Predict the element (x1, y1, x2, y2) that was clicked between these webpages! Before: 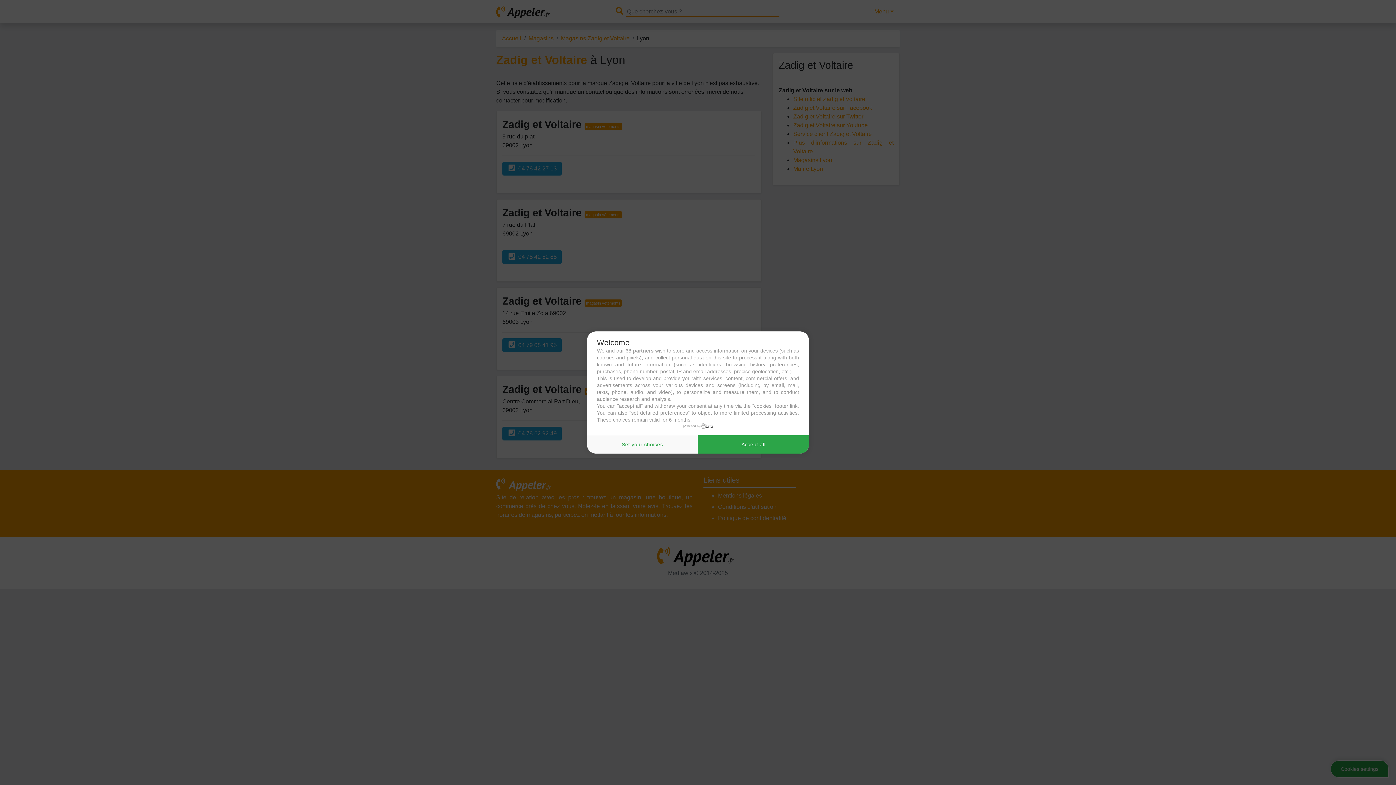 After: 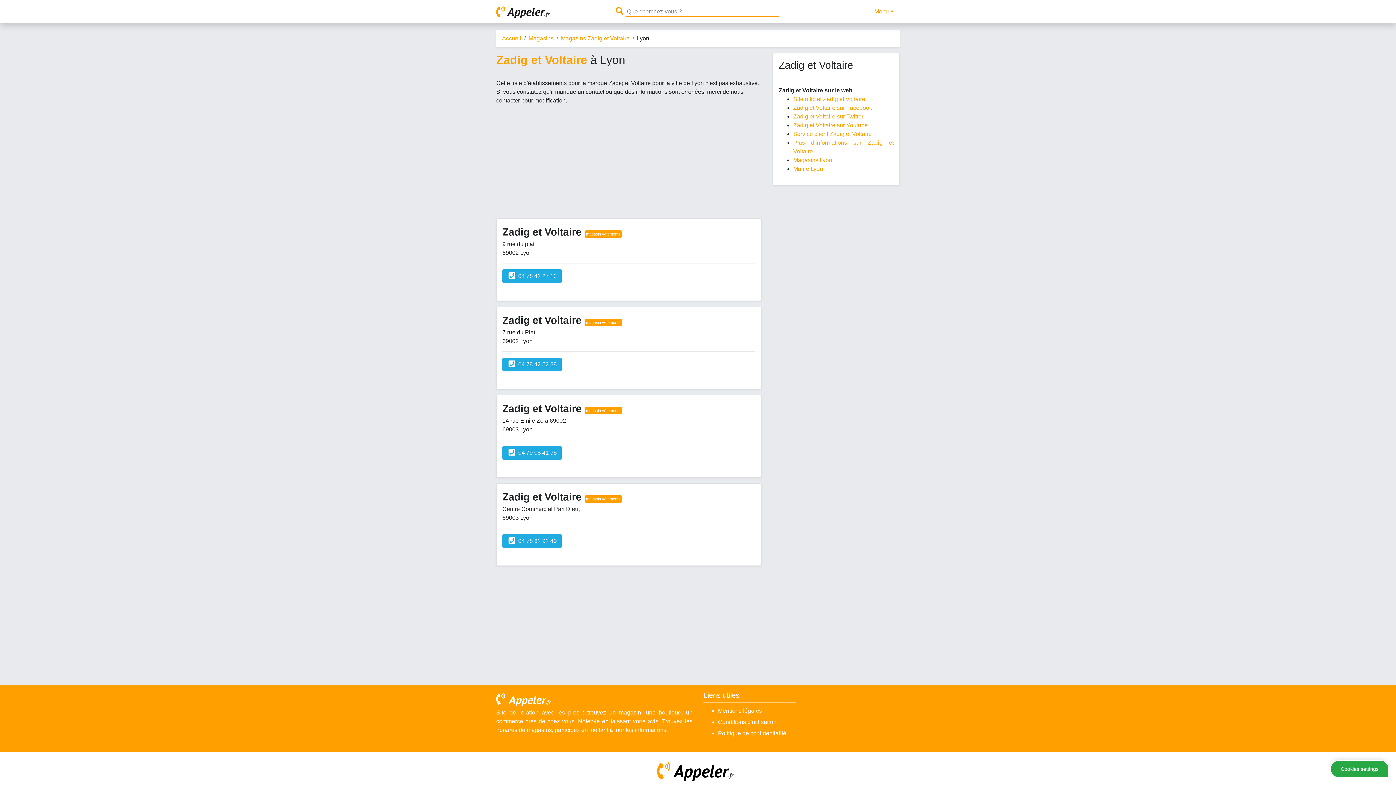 Action: label: Accept all bbox: (698, 435, 809, 453)